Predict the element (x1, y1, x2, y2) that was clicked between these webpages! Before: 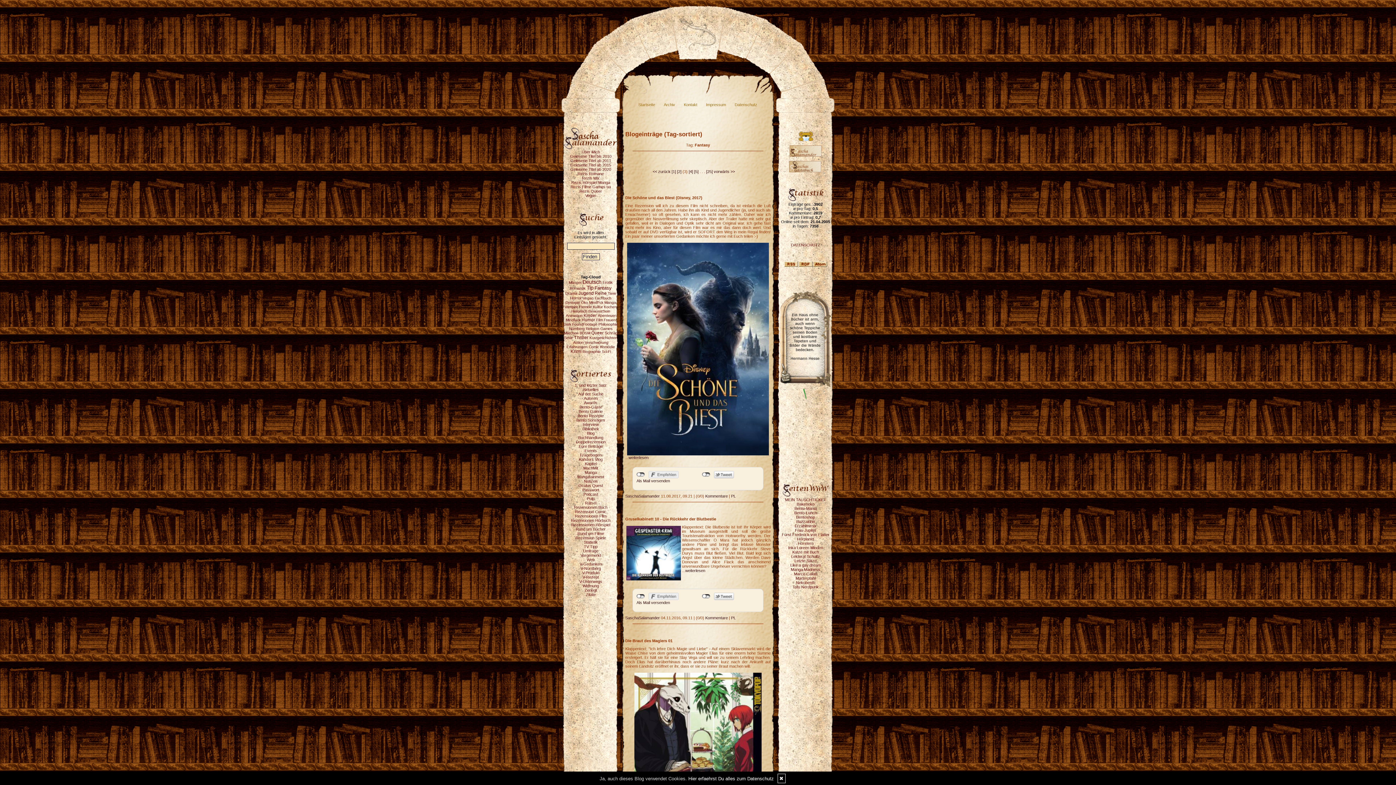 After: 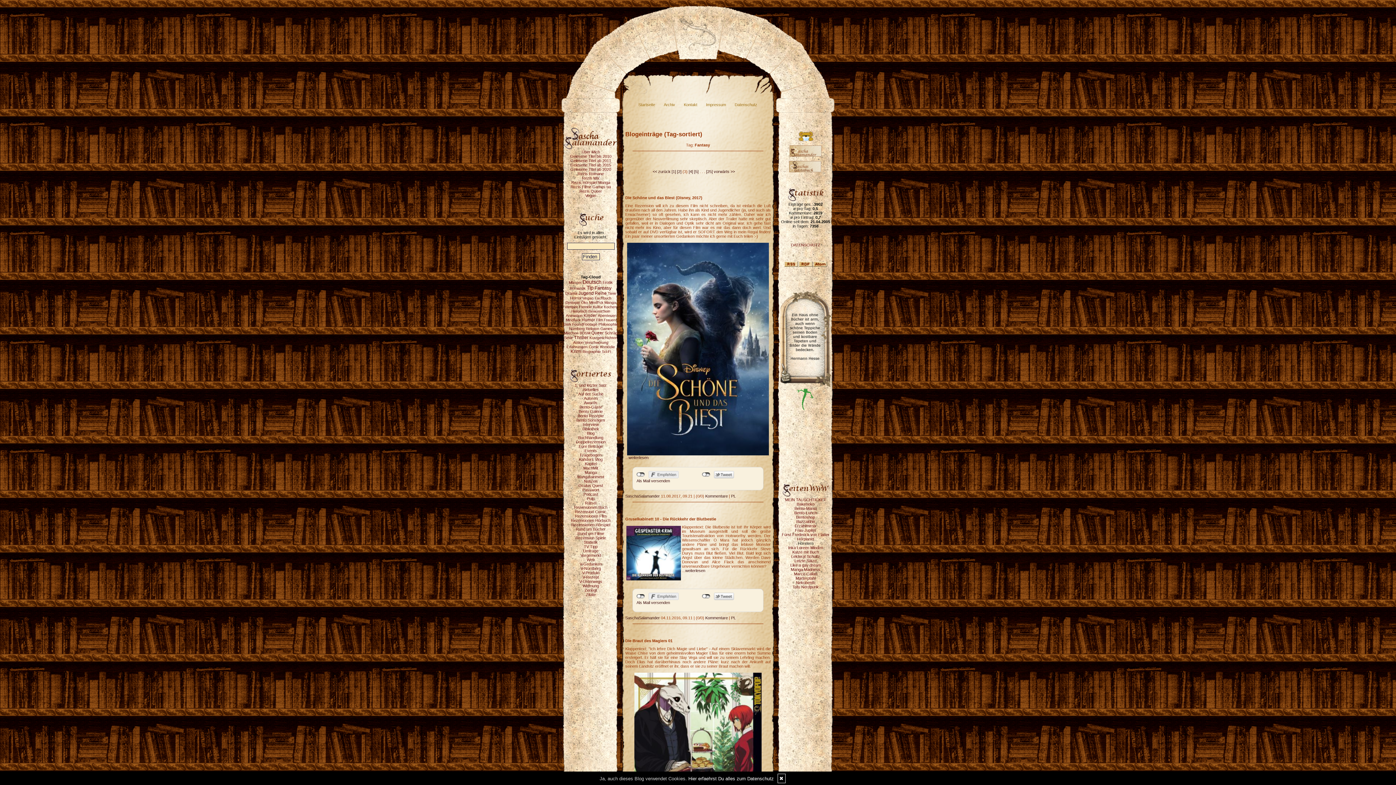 Action: bbox: (798, 541, 813, 545) label: Hörstern